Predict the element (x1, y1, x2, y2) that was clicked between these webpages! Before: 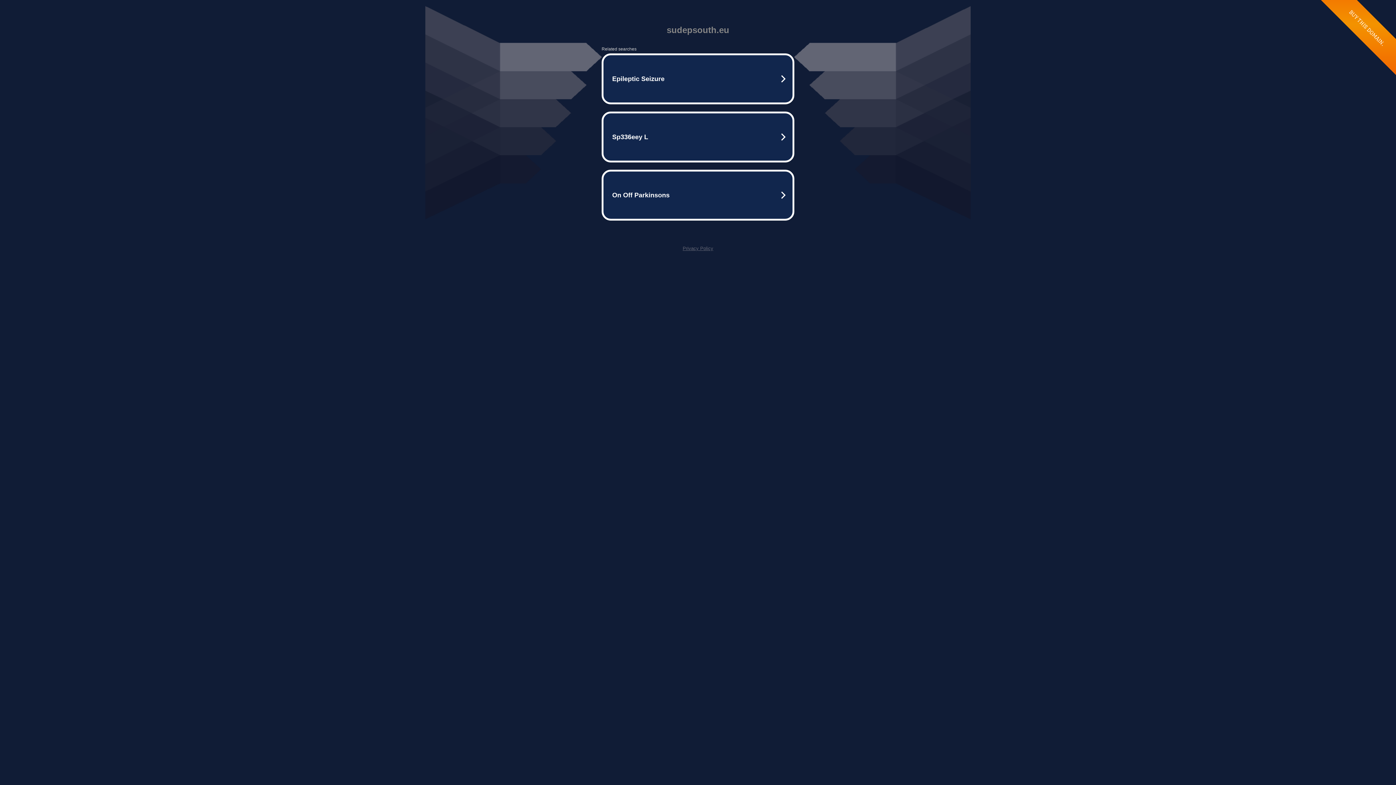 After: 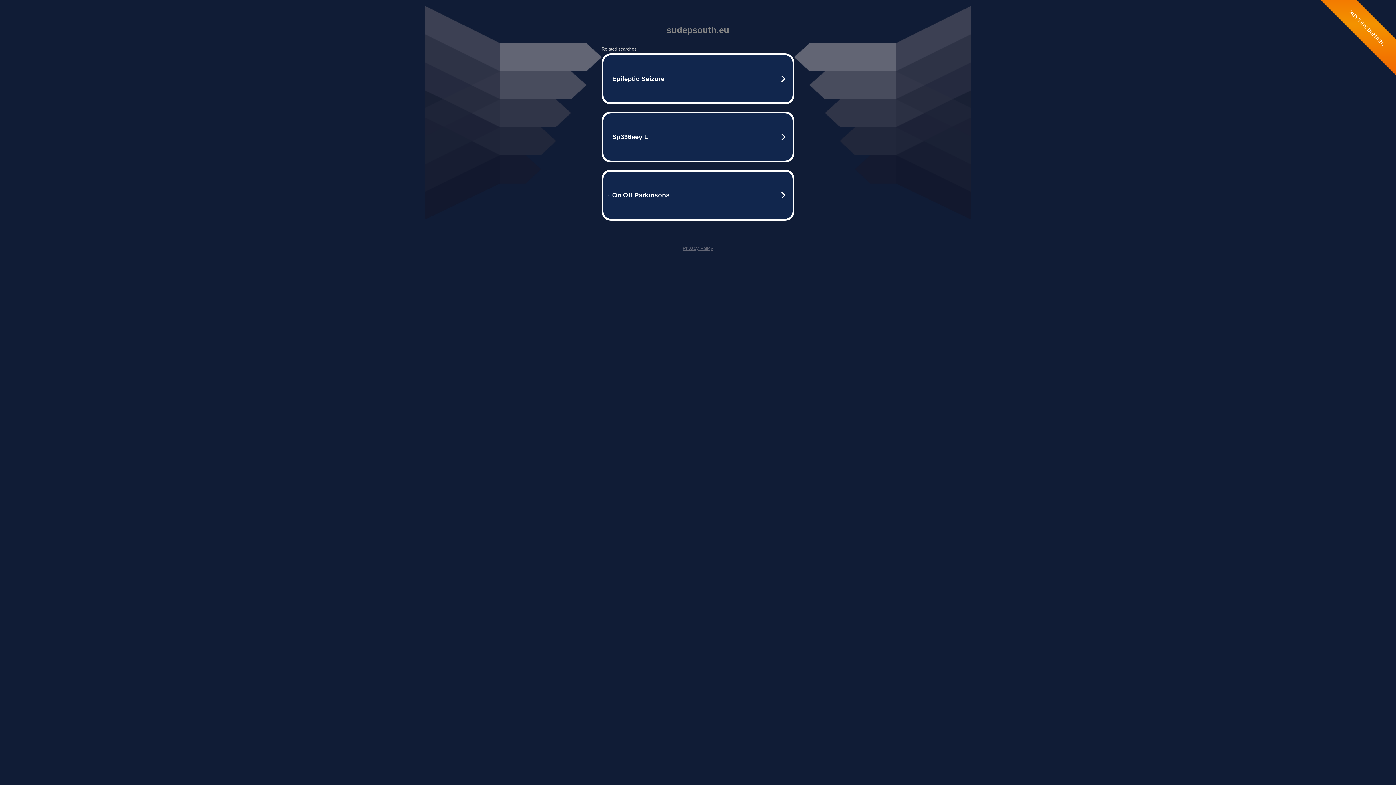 Action: bbox: (682, 245, 713, 251) label: Privacy Policy